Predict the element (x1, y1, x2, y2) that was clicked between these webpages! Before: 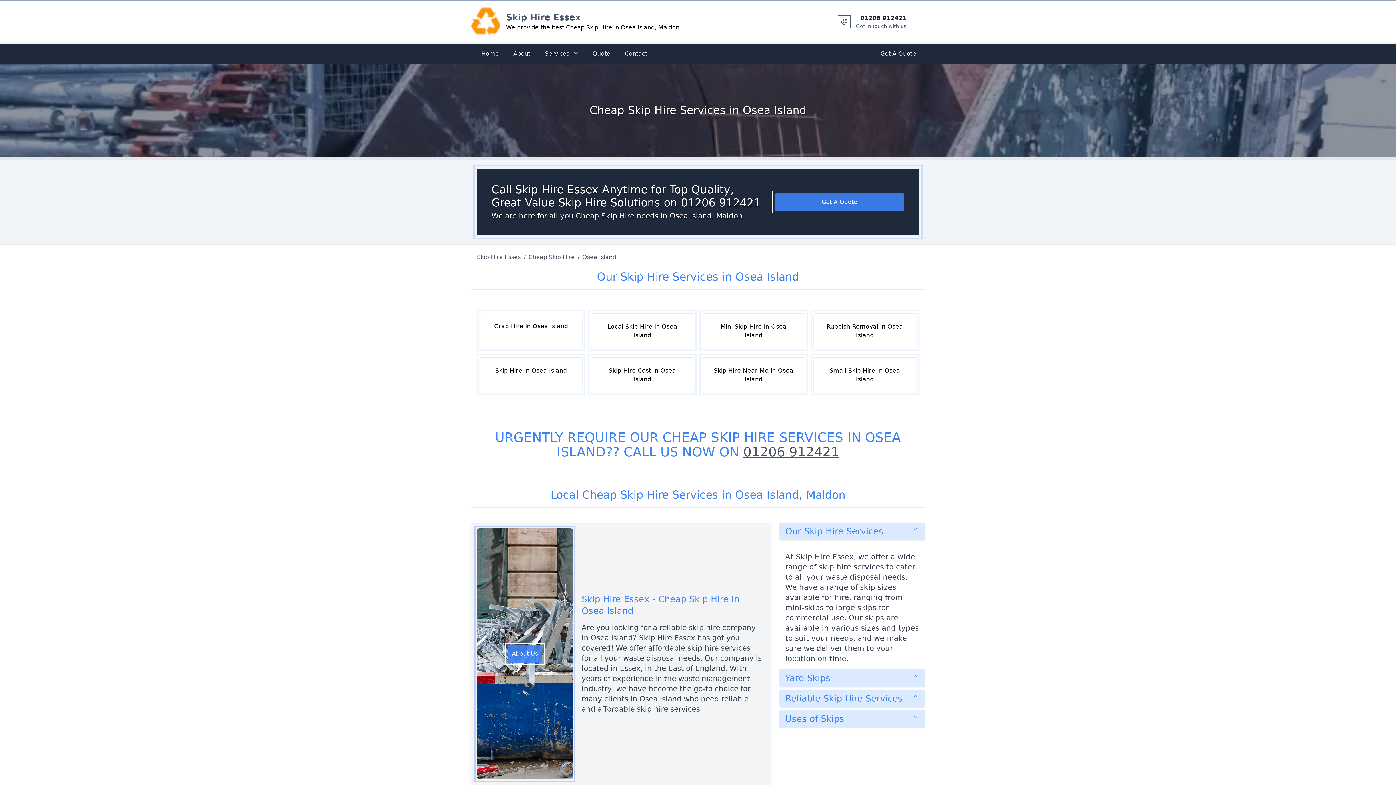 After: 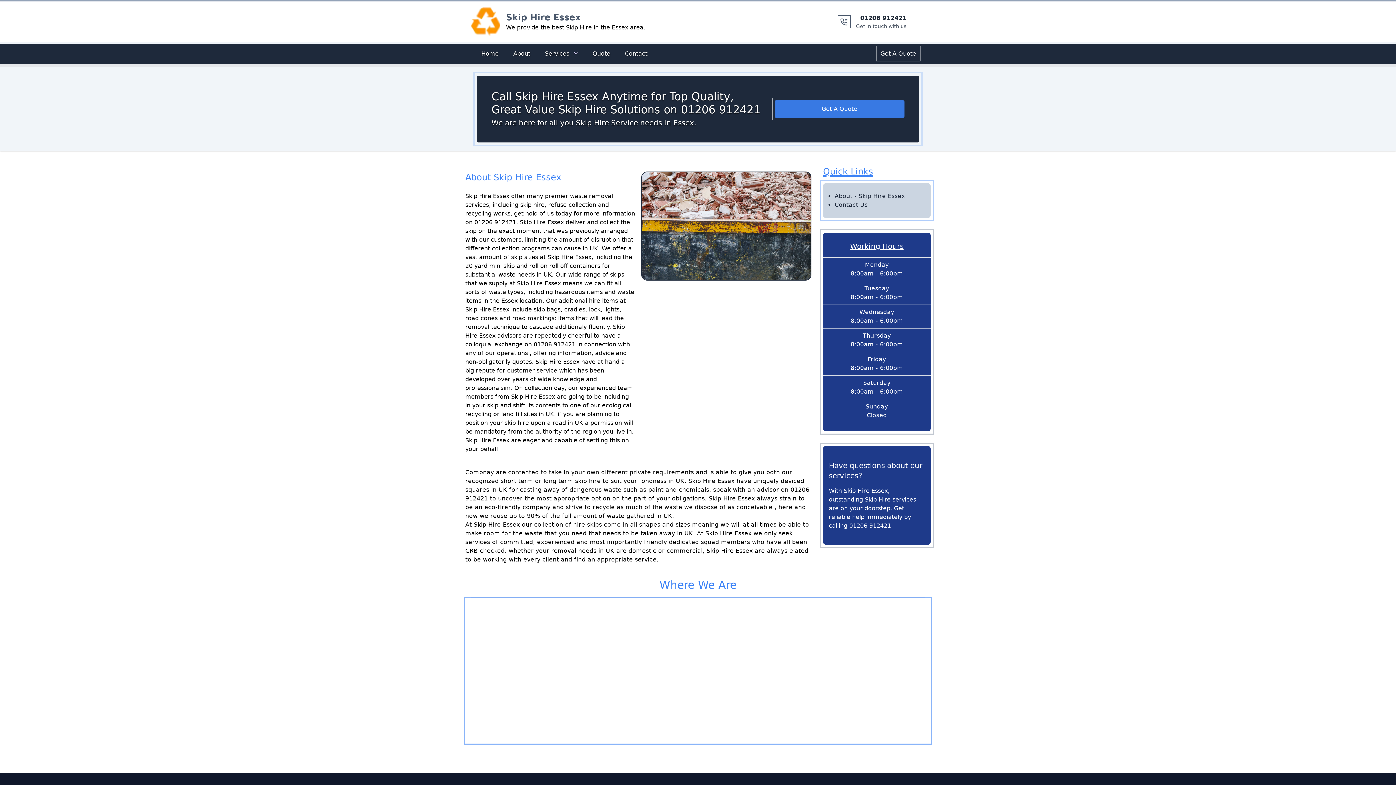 Action: label: About Us bbox: (507, 645, 542, 662)